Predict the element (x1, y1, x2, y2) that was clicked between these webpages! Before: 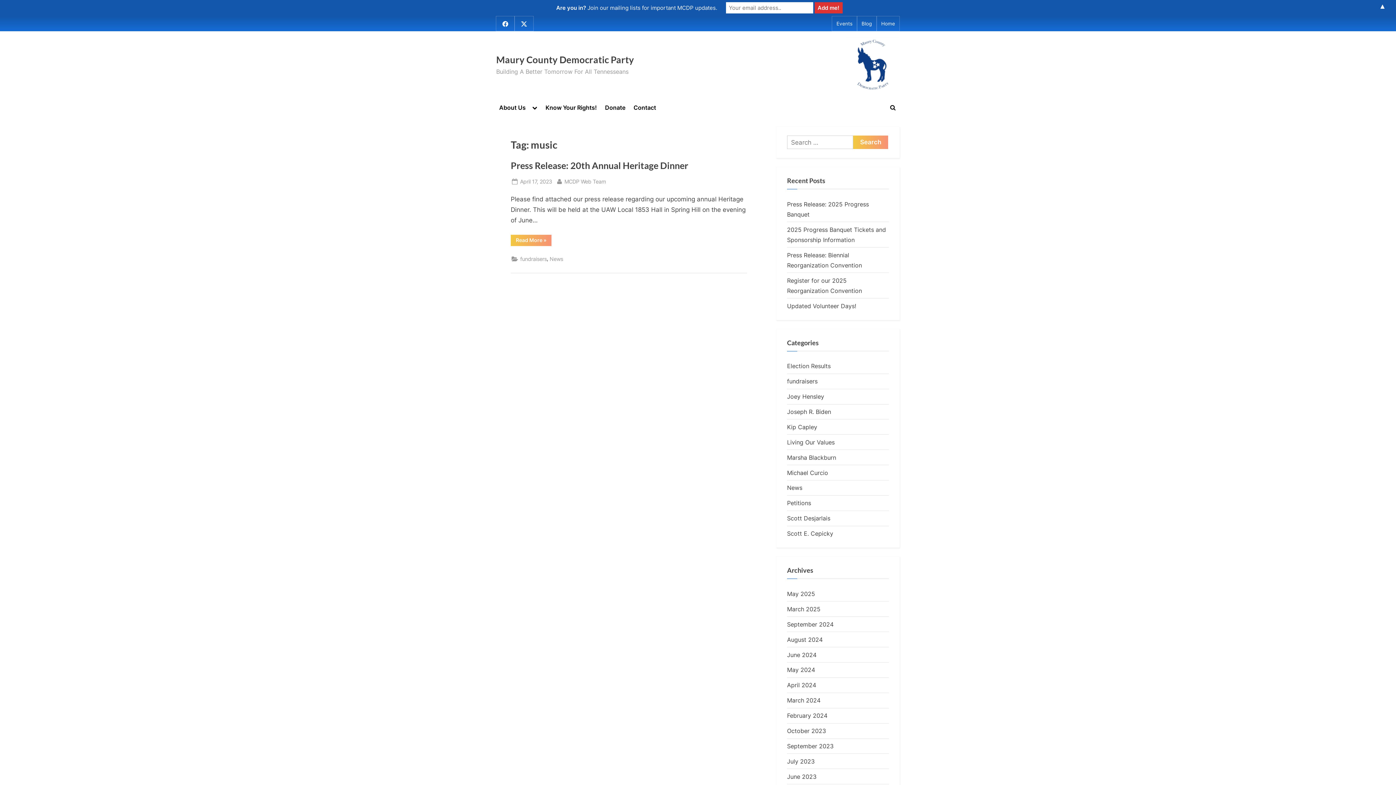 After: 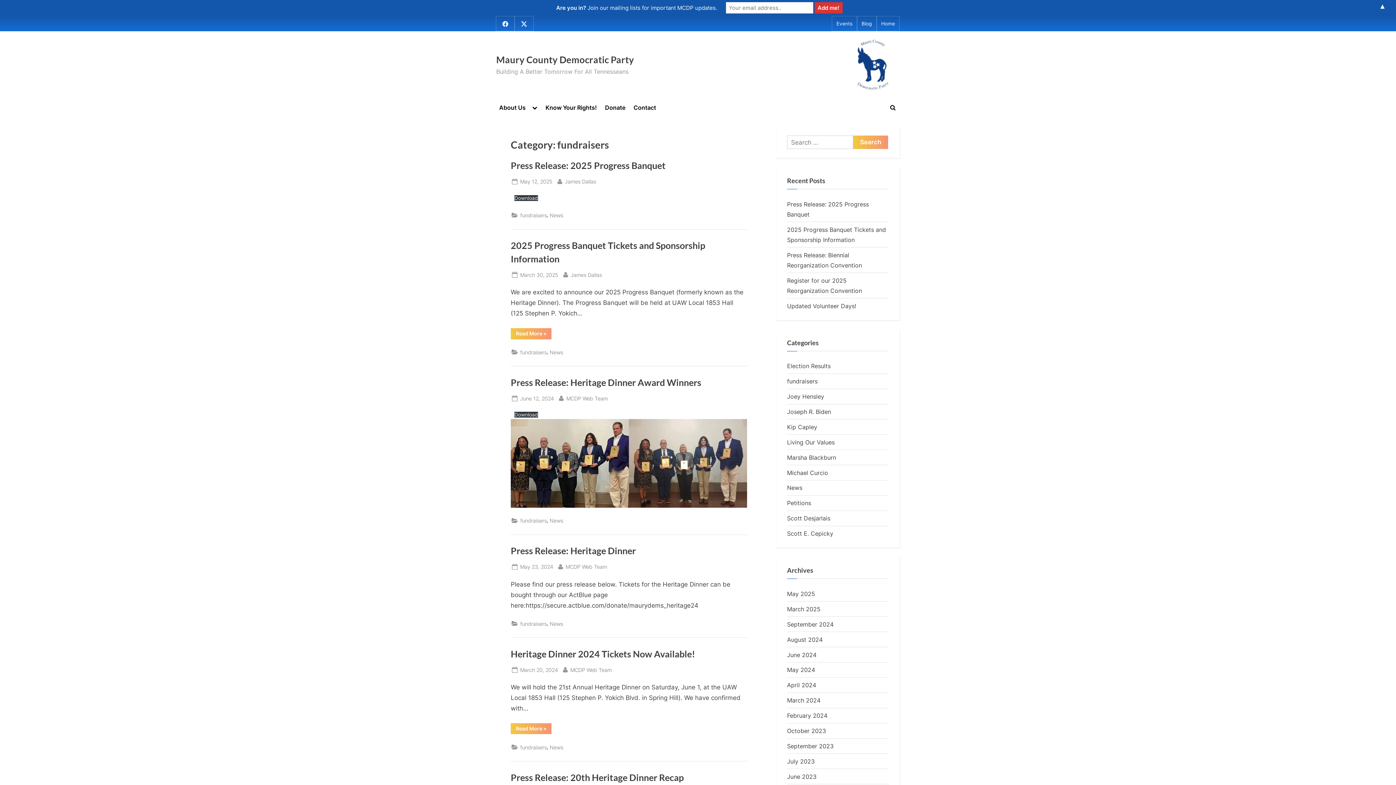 Action: label: fundraisers bbox: (520, 254, 546, 263)